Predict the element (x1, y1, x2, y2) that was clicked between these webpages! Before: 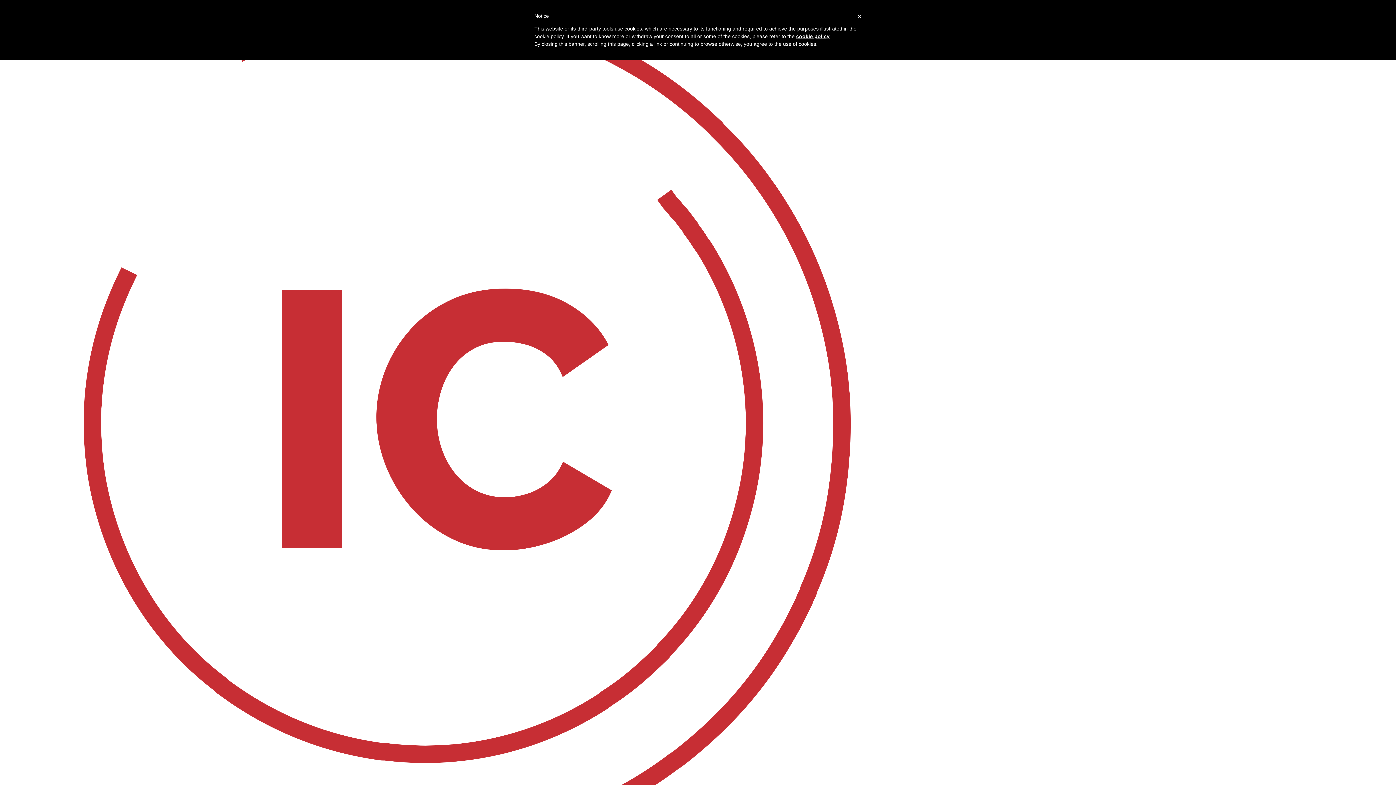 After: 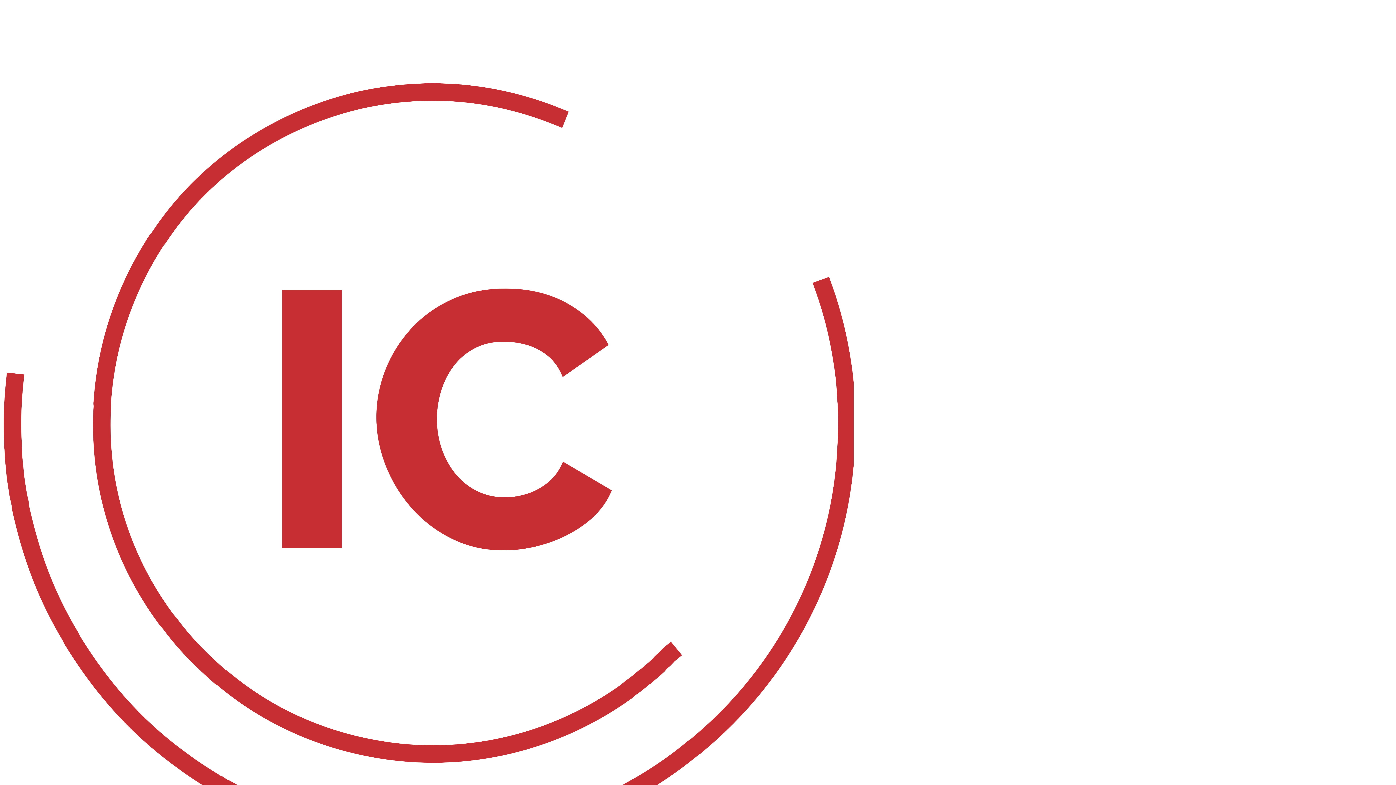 Action: bbox: (857, 12, 861, 20) label: ×